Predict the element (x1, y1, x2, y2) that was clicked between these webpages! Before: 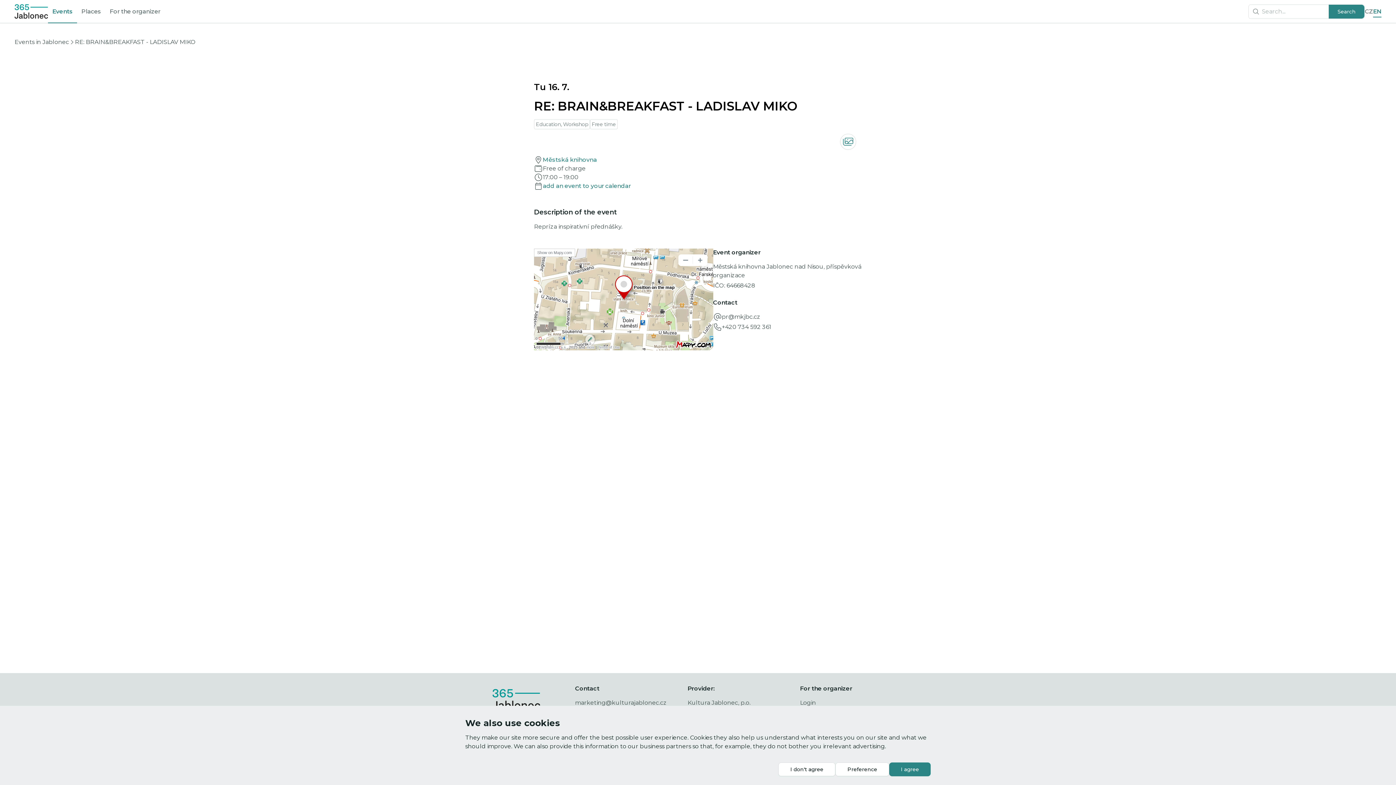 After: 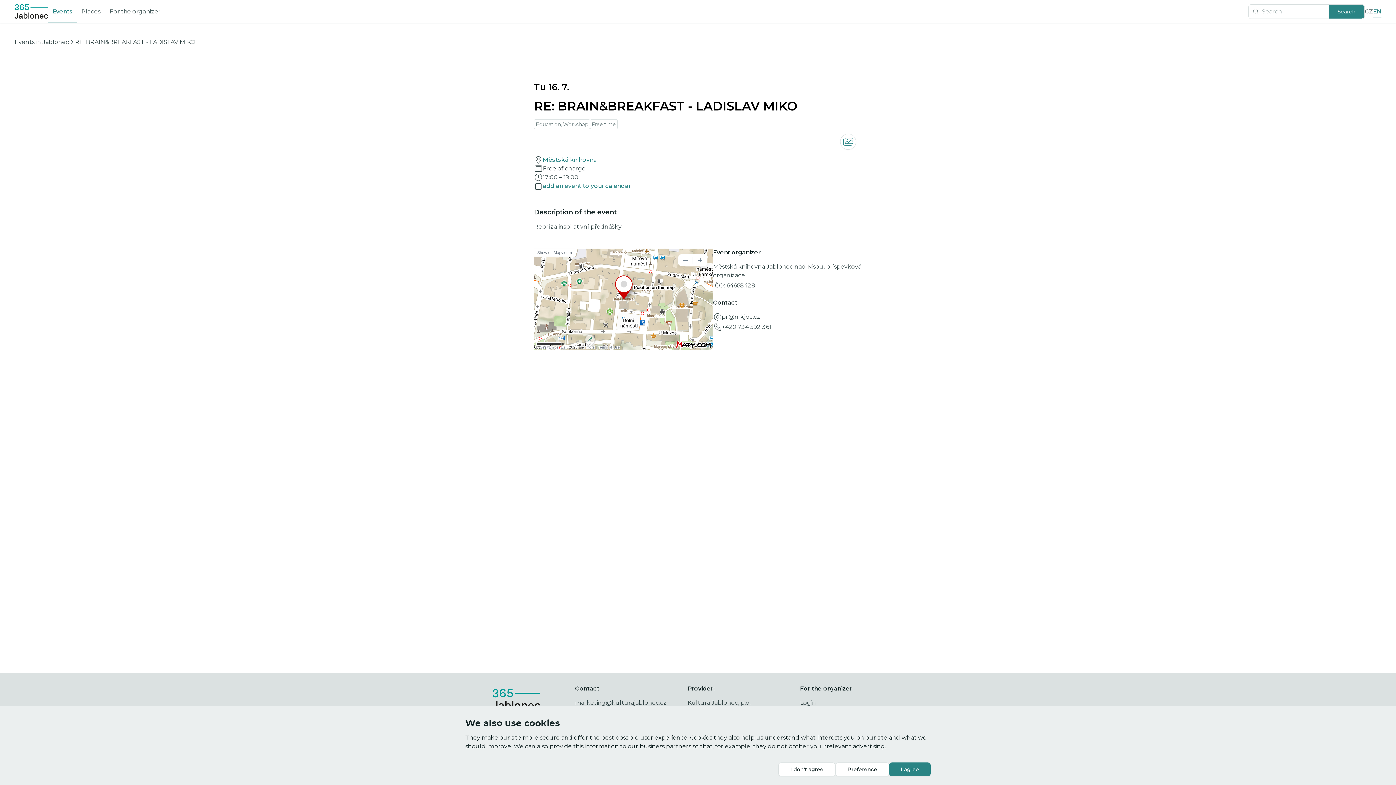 Action: bbox: (590, 119, 617, 129) label: Free time